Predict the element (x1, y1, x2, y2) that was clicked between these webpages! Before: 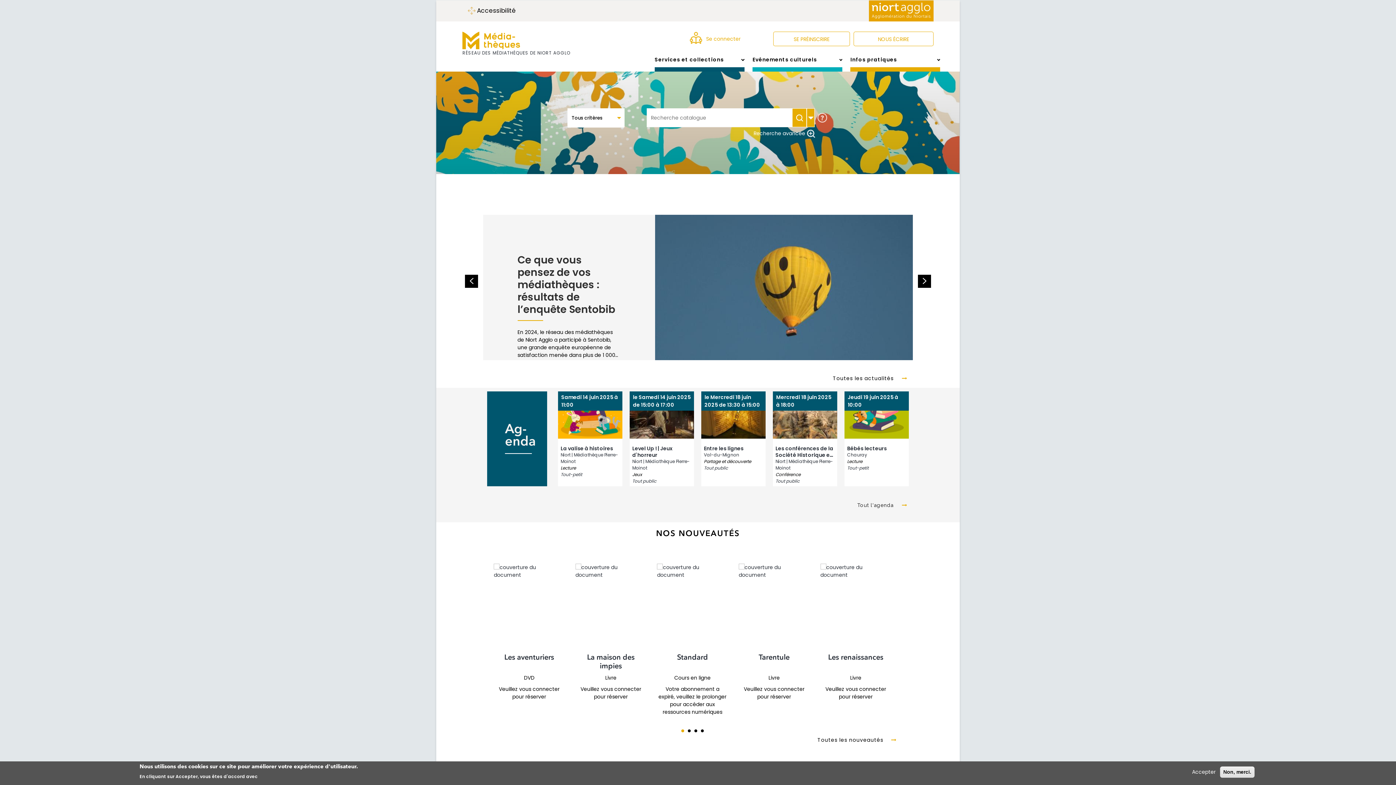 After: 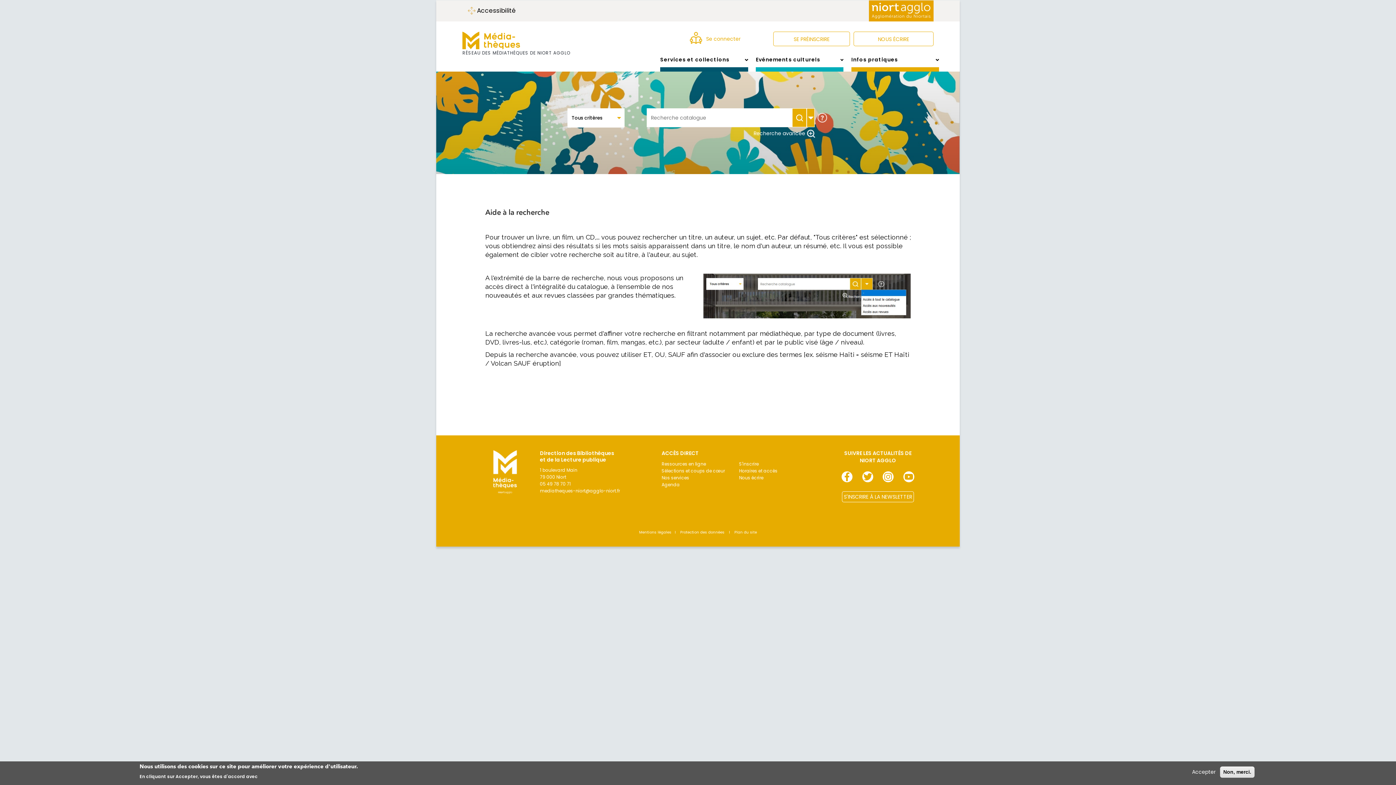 Action: bbox: (817, 113, 827, 120)